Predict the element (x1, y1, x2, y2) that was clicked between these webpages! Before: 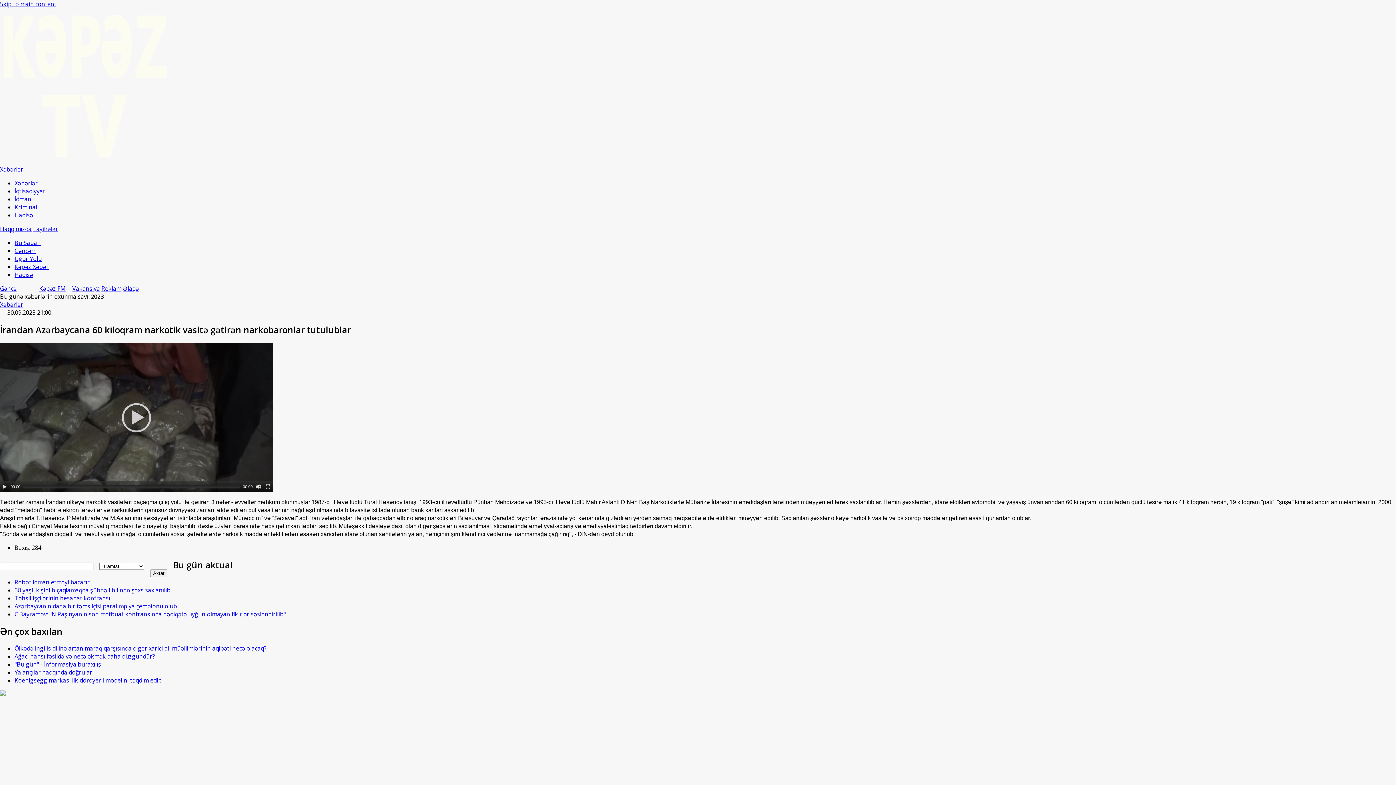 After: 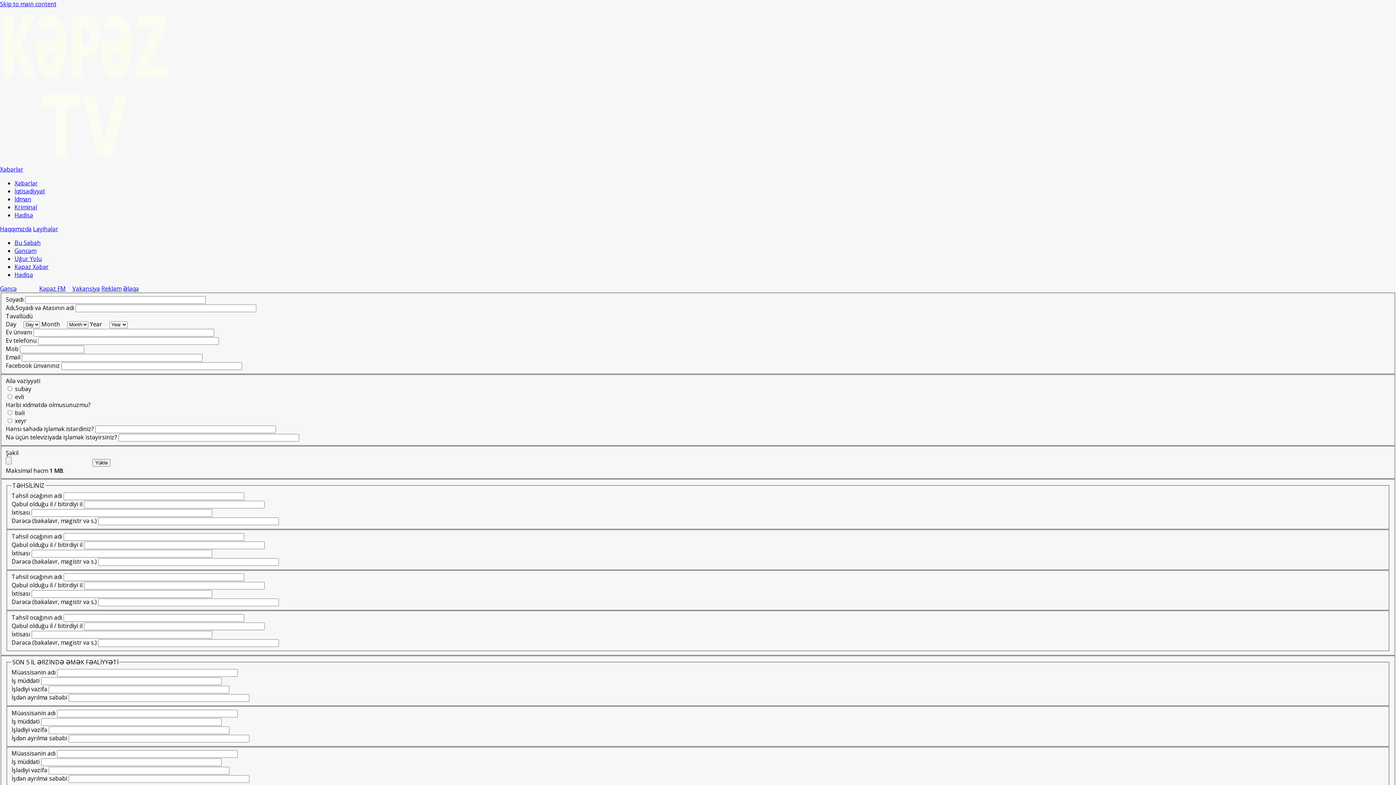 Action: bbox: (72, 284, 100, 292) label: Vakansiya